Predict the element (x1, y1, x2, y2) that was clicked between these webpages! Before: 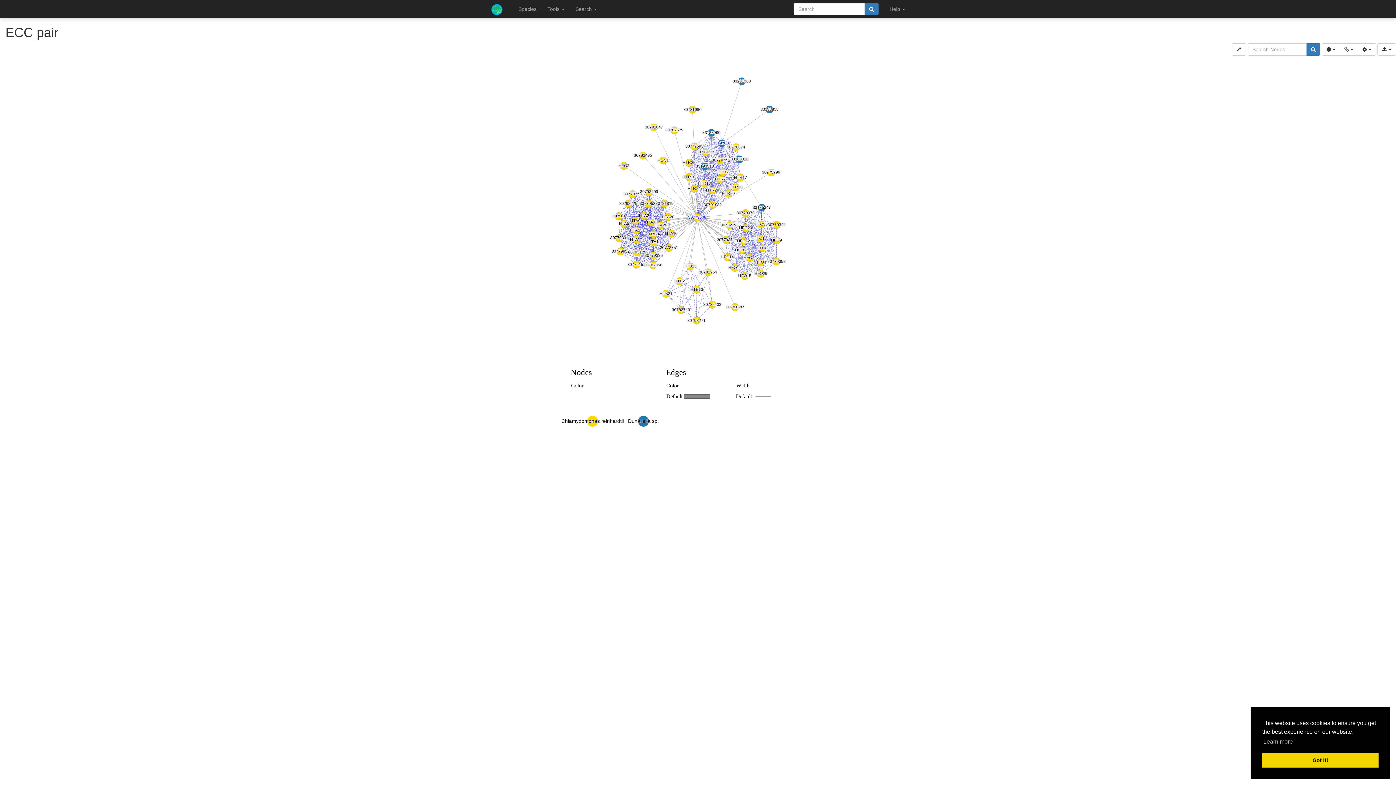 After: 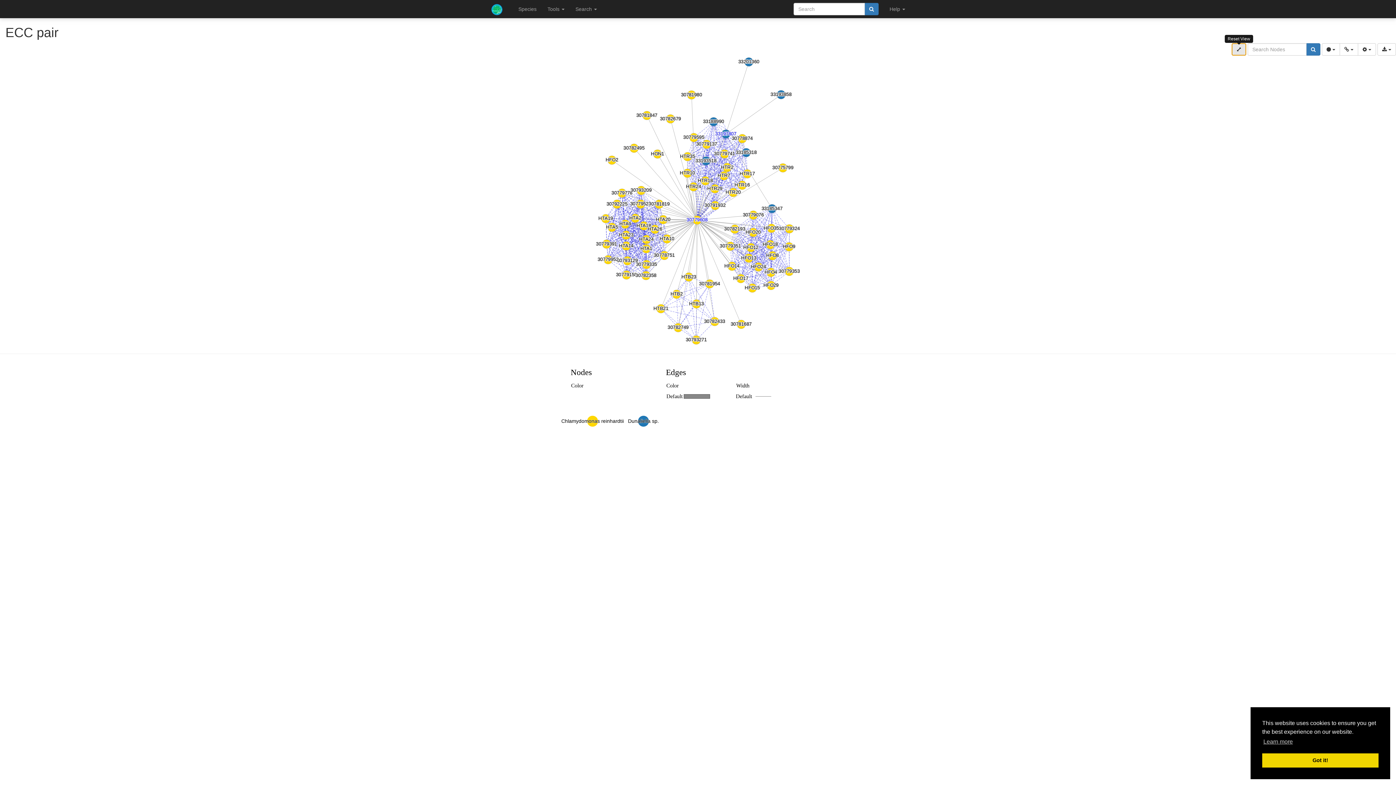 Action: bbox: (1232, 43, 1246, 55)